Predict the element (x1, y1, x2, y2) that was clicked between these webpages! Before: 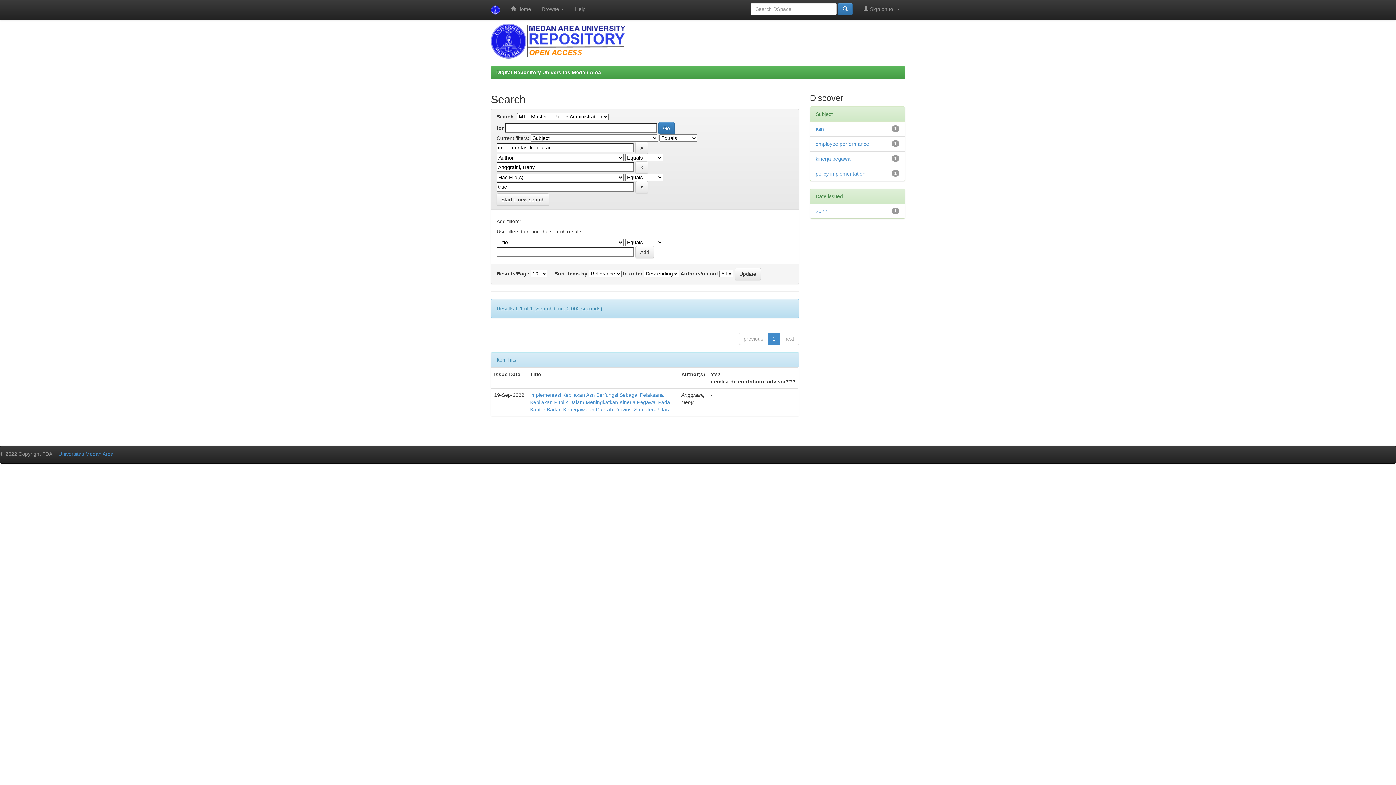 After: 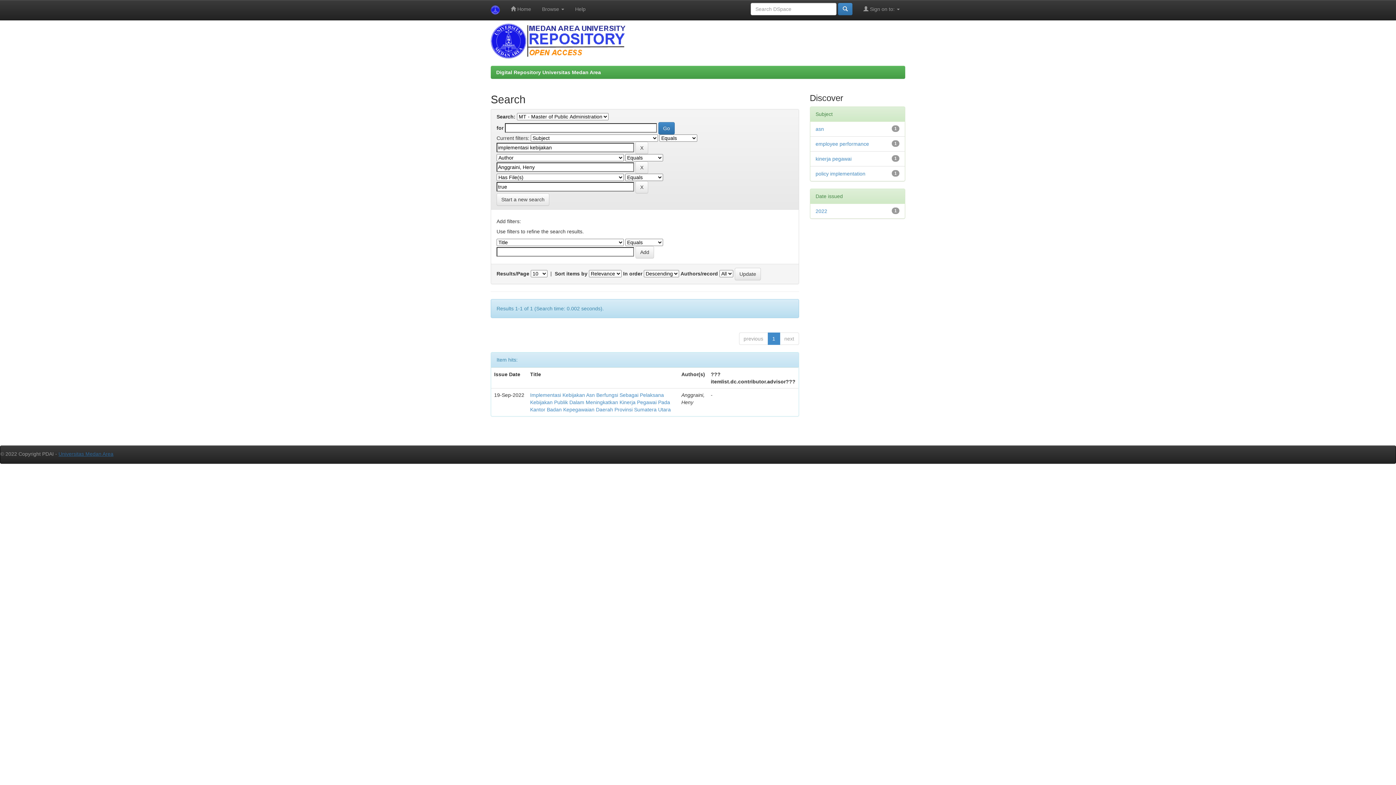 Action: bbox: (58, 451, 113, 457) label: Universitas Medan Area